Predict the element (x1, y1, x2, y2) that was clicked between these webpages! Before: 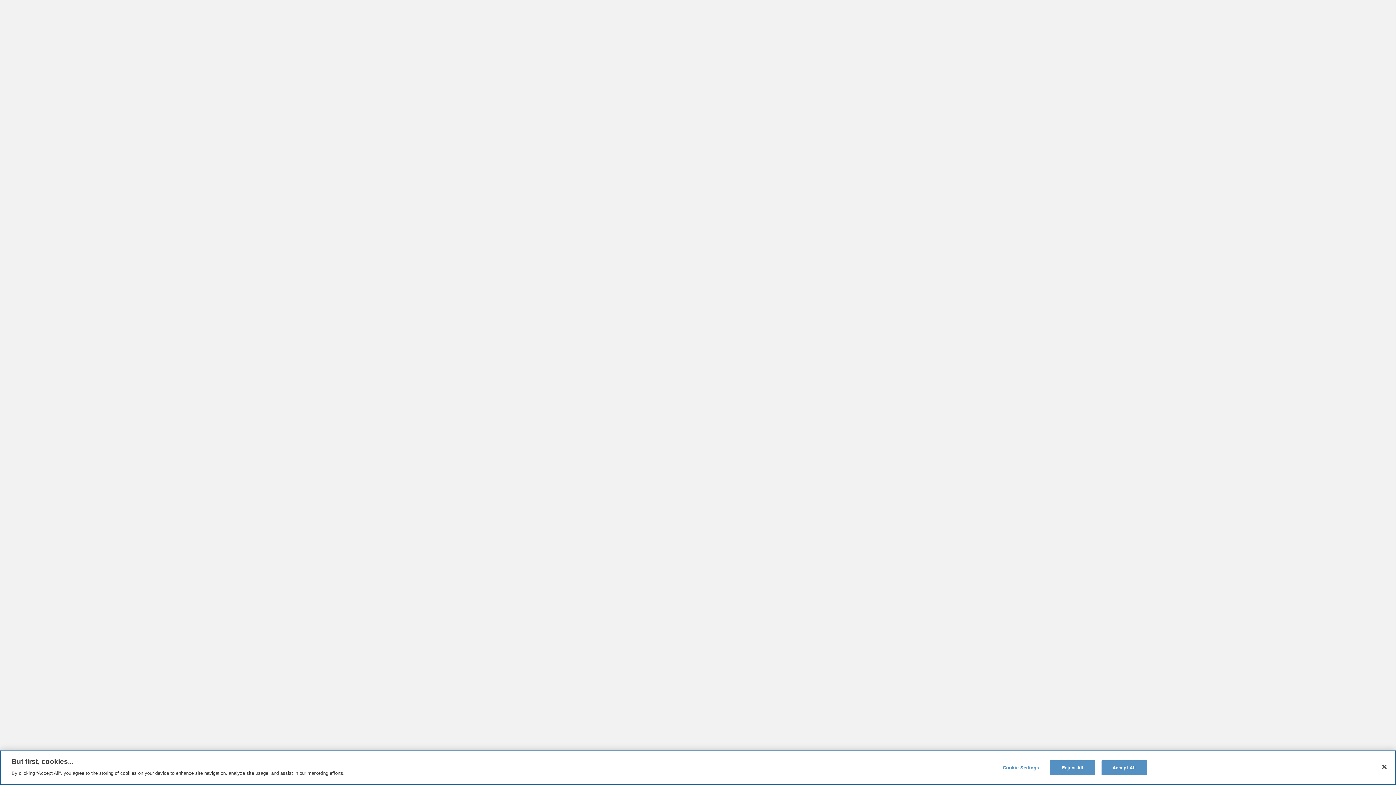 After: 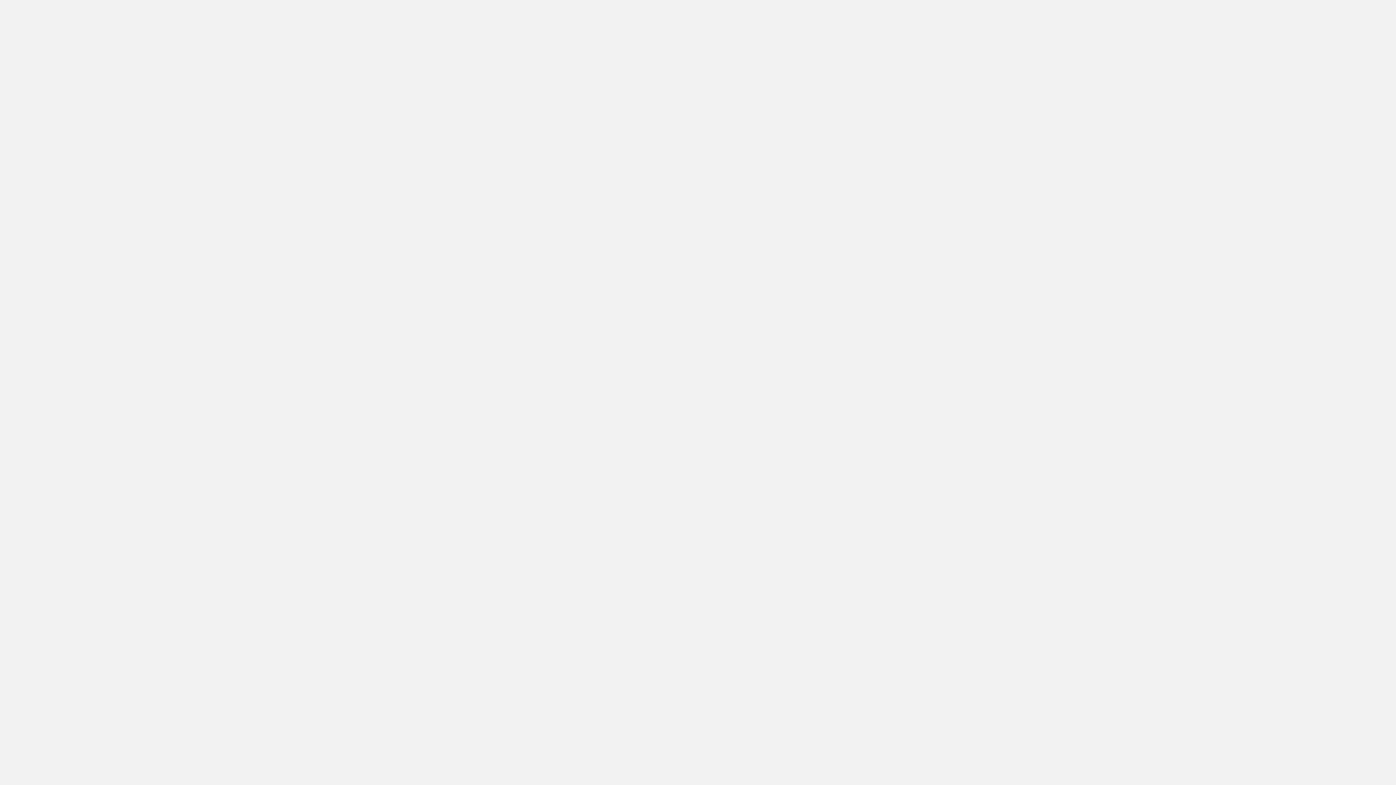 Action: label: Reject All bbox: (1050, 760, 1095, 775)